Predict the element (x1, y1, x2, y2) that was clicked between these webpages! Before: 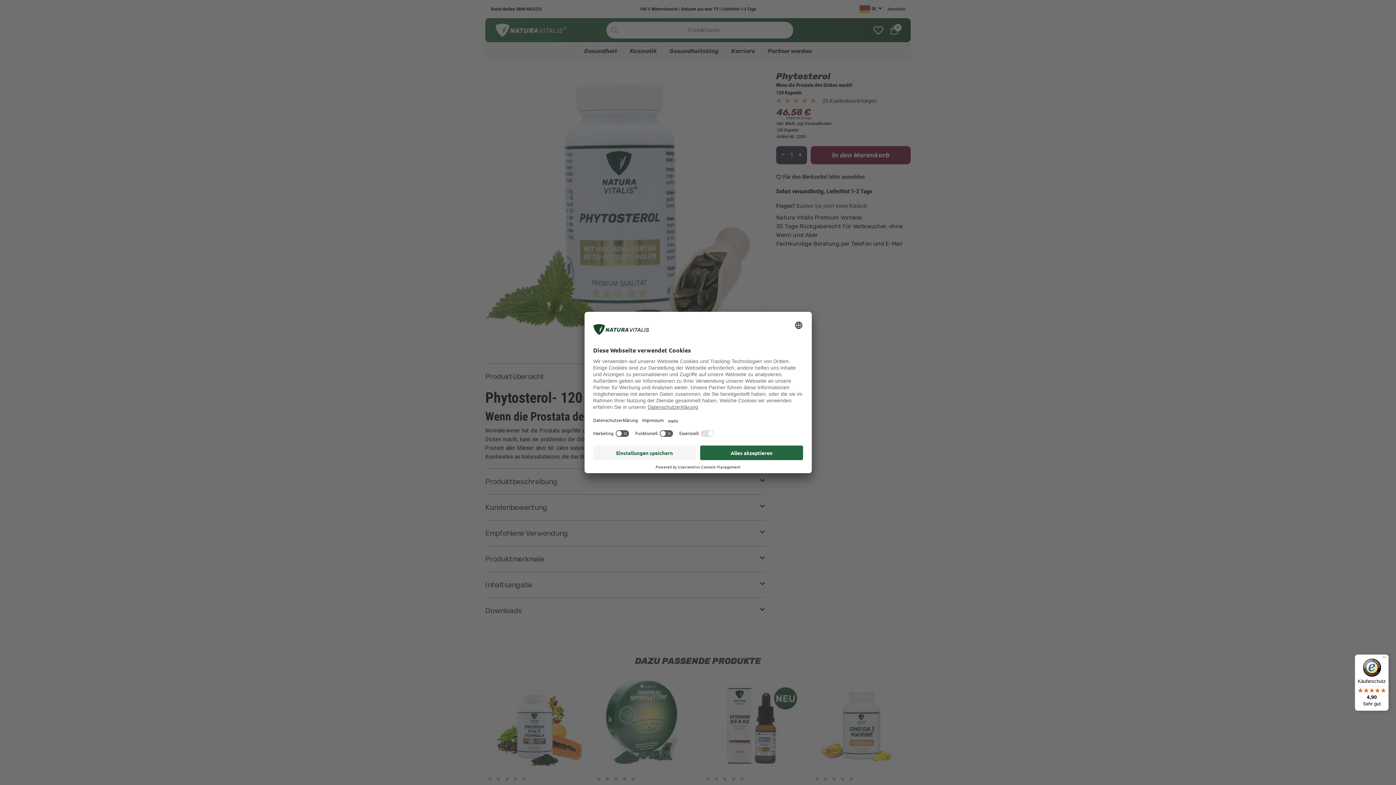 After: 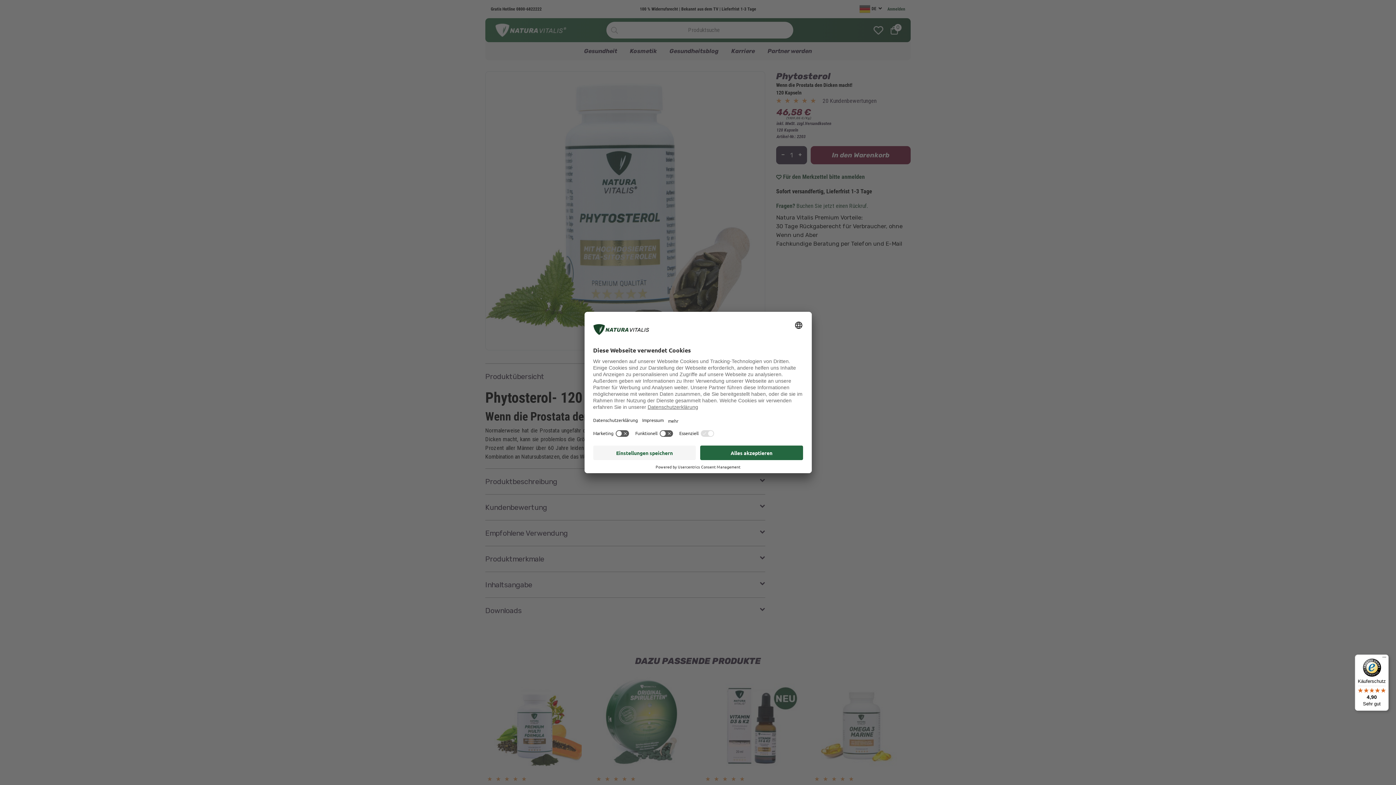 Action: label: Käuferschutz

4,90

Sehr gut bbox: (1355, 654, 1389, 711)